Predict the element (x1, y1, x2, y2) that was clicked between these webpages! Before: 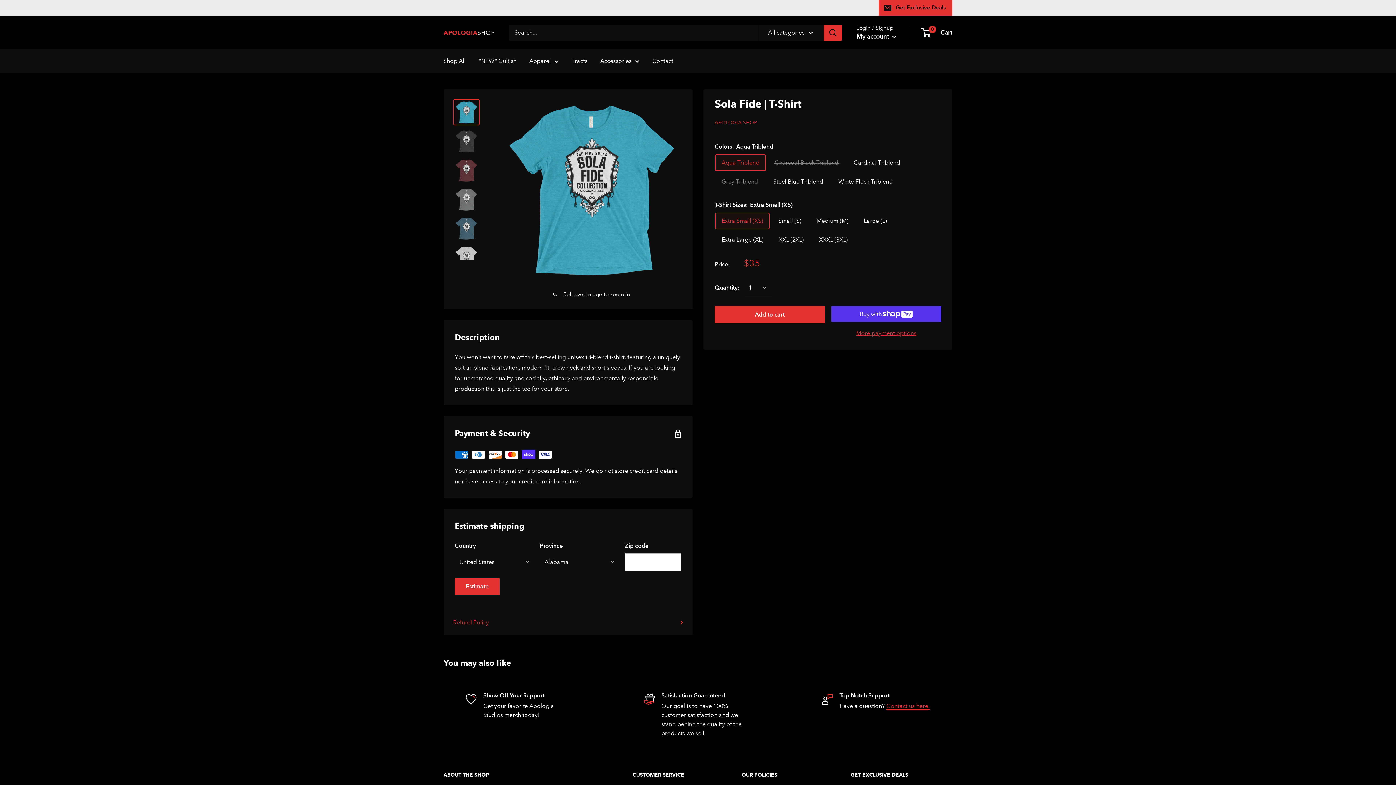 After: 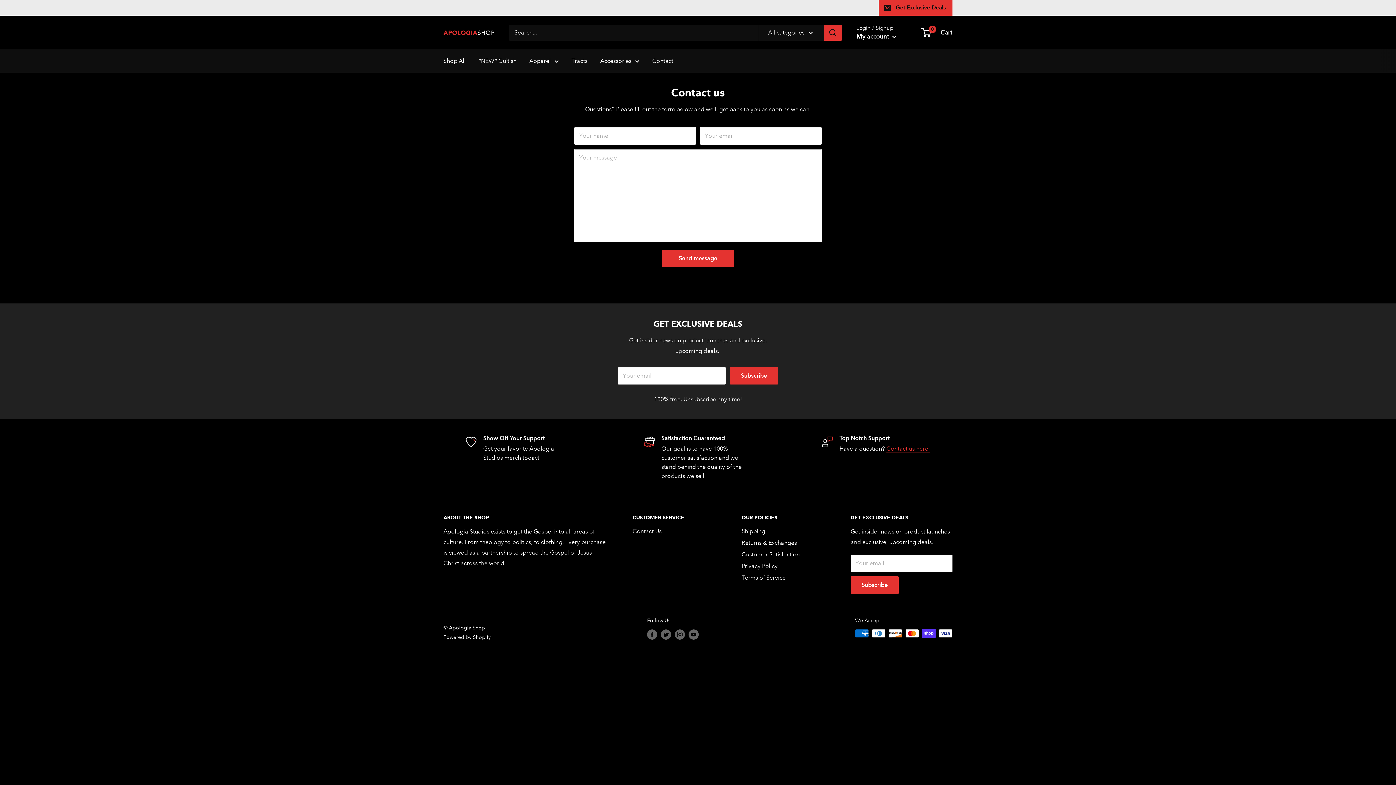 Action: label: Contact us here. bbox: (886, 702, 929, 709)